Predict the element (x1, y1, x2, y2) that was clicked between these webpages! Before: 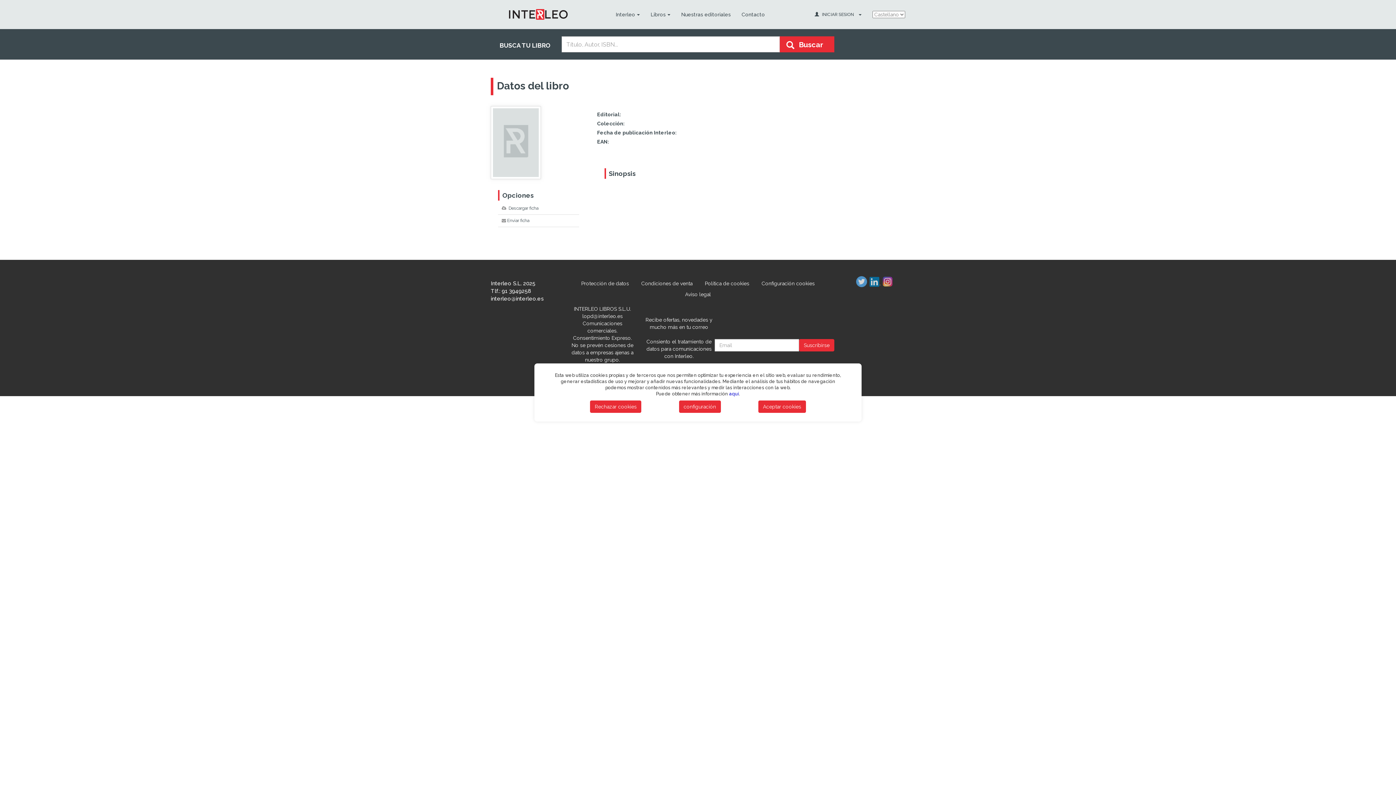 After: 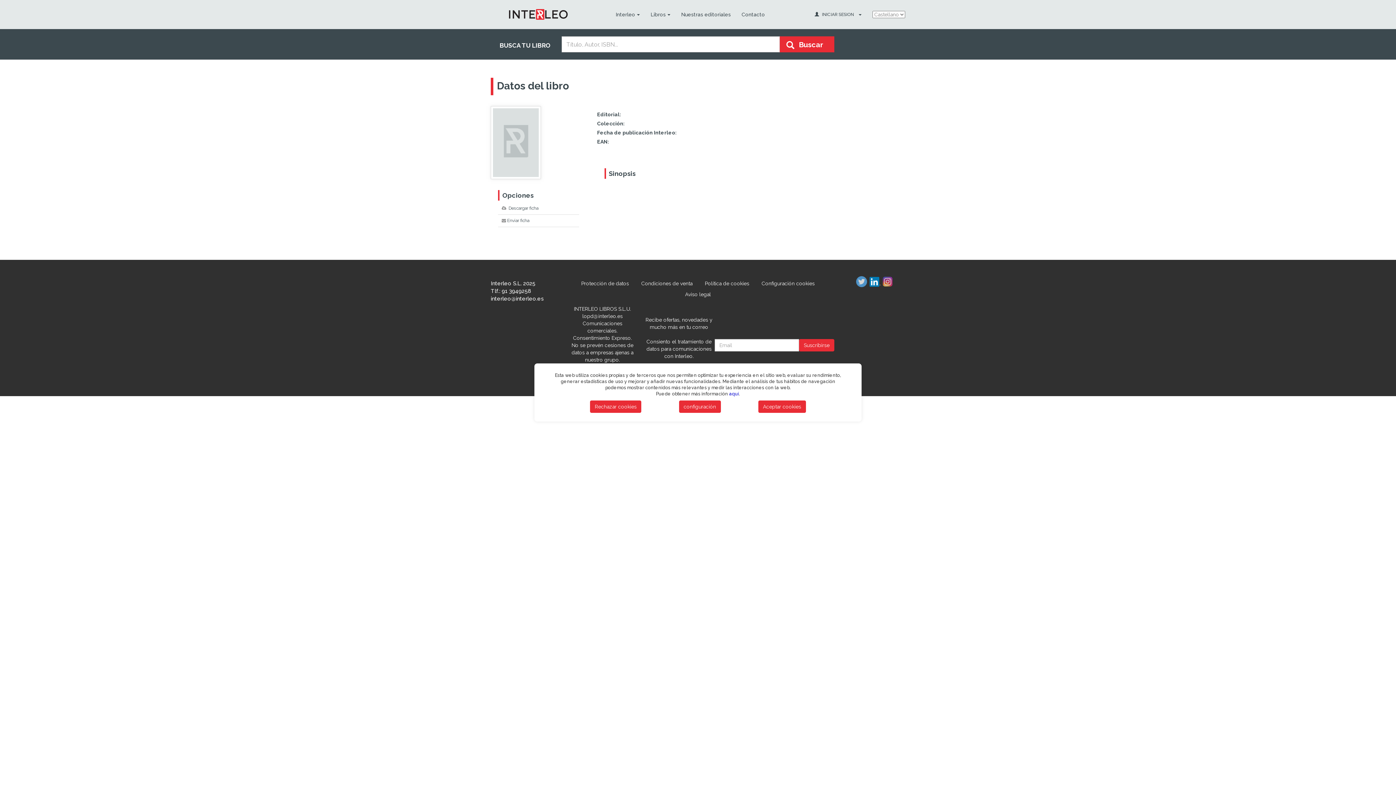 Action: bbox: (869, 277, 880, 288)